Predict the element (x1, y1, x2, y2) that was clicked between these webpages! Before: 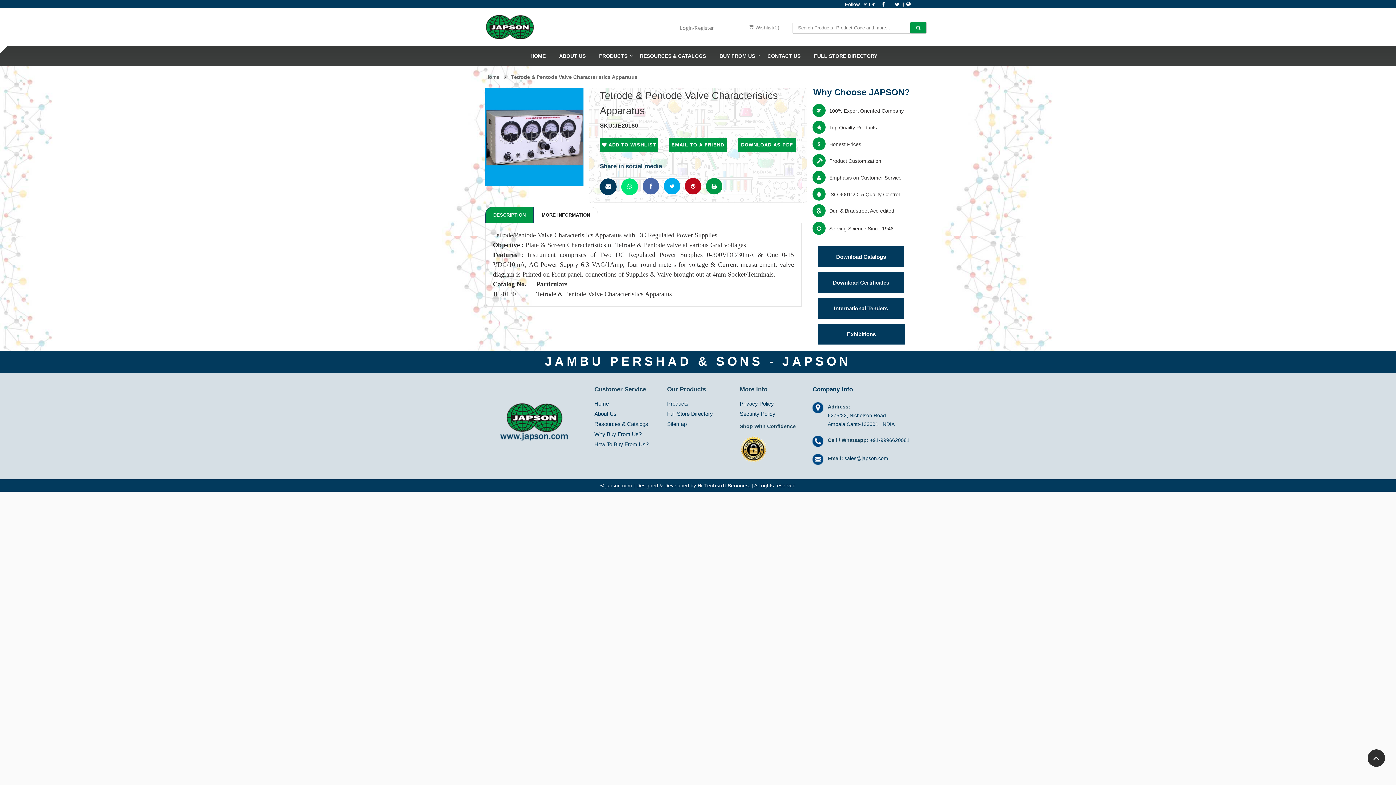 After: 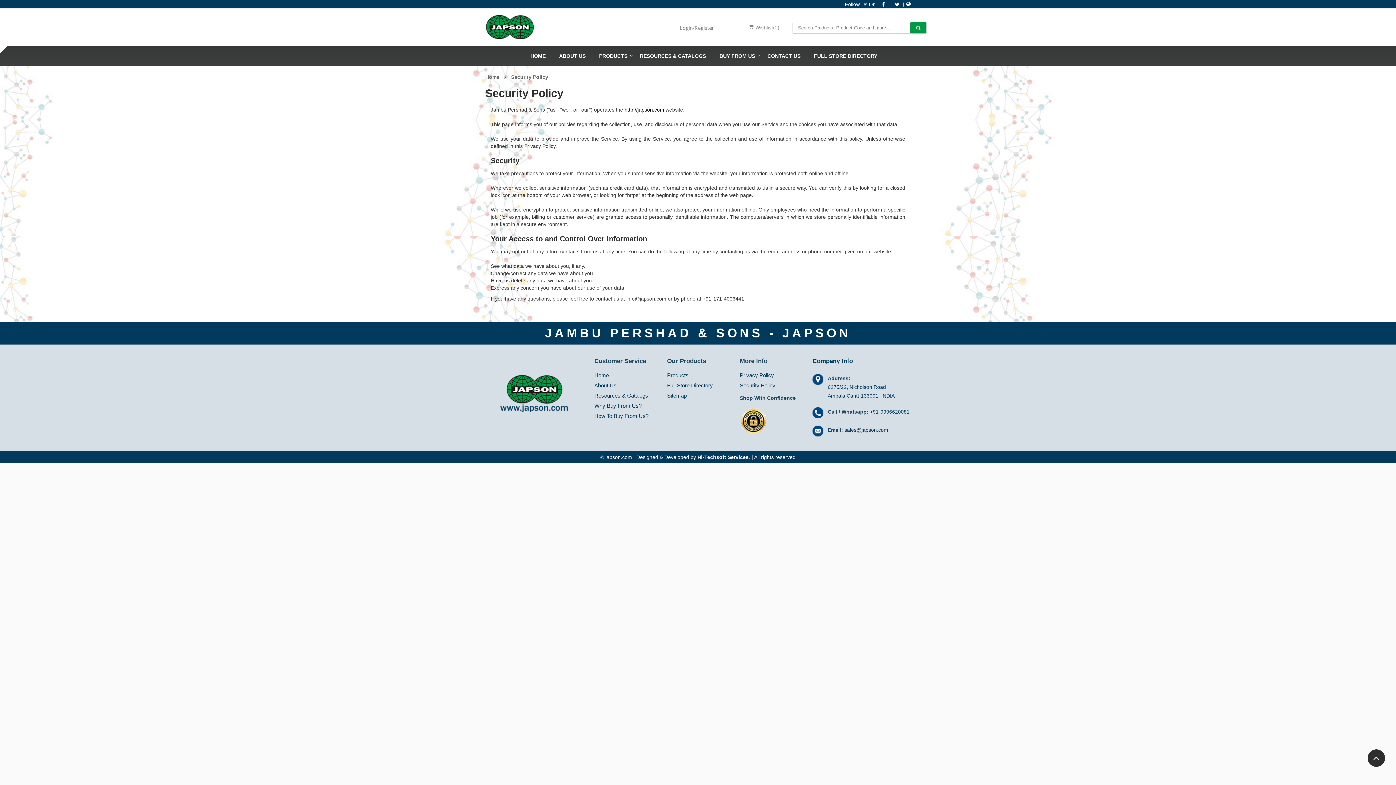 Action: bbox: (740, 411, 775, 417) label: Security Policy